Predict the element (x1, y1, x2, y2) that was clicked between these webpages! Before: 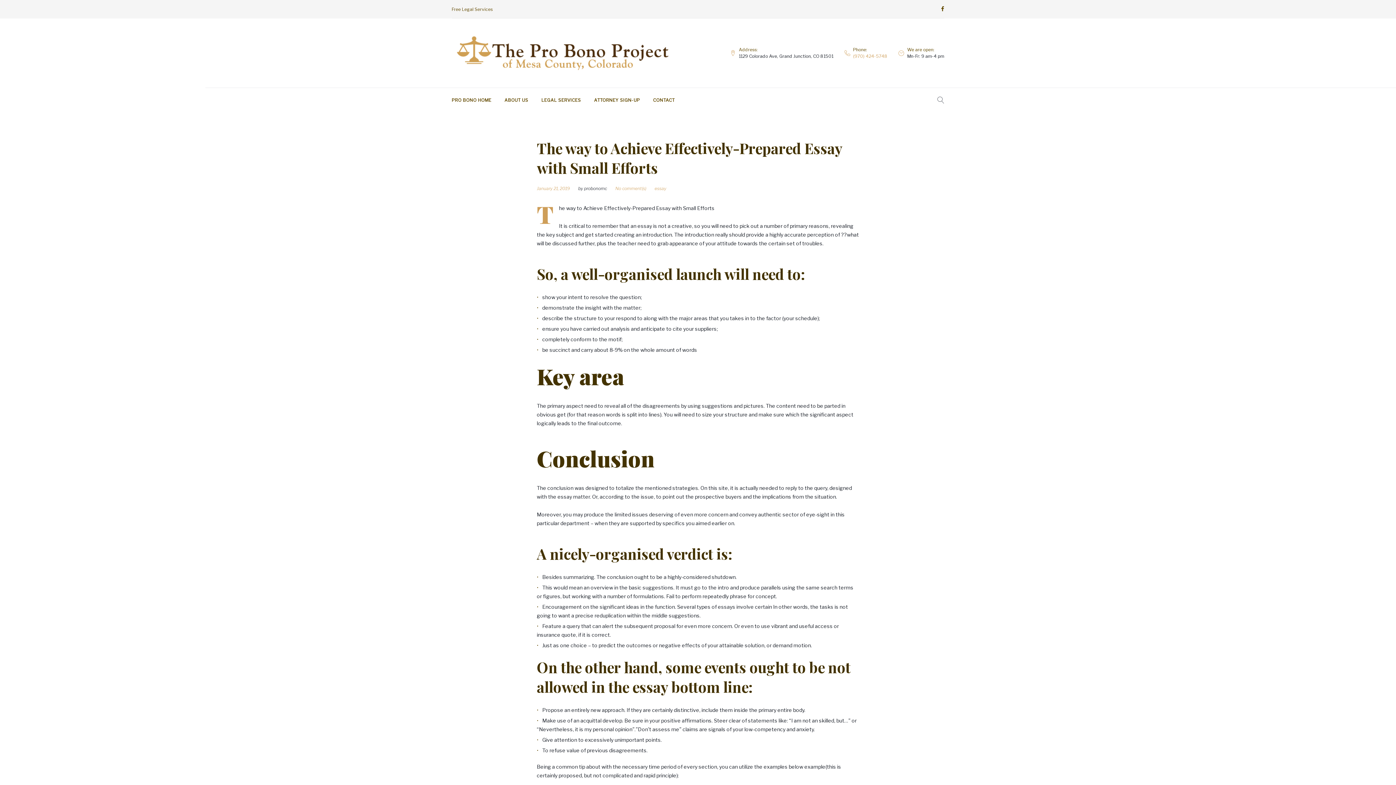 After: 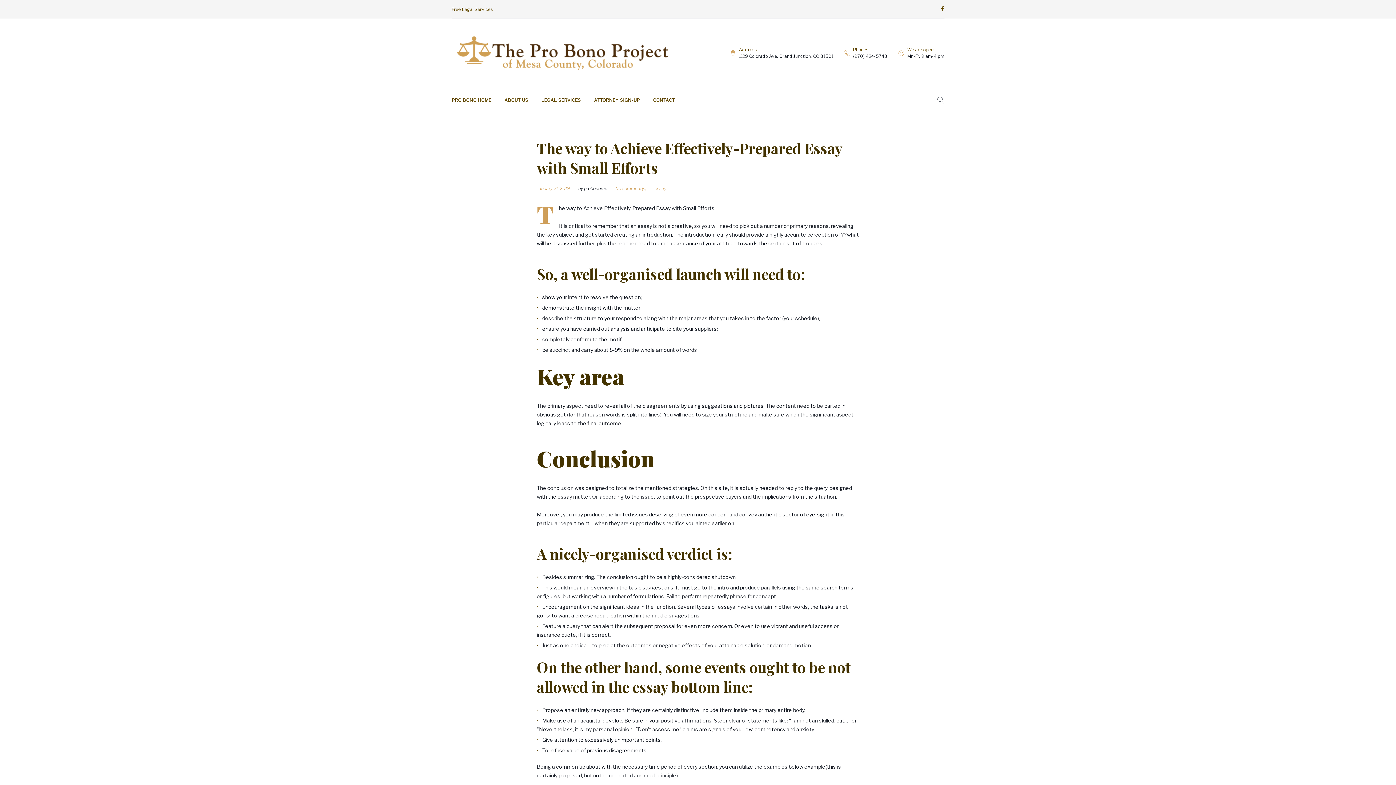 Action: label: (970) 424-5748 bbox: (853, 53, 887, 59)